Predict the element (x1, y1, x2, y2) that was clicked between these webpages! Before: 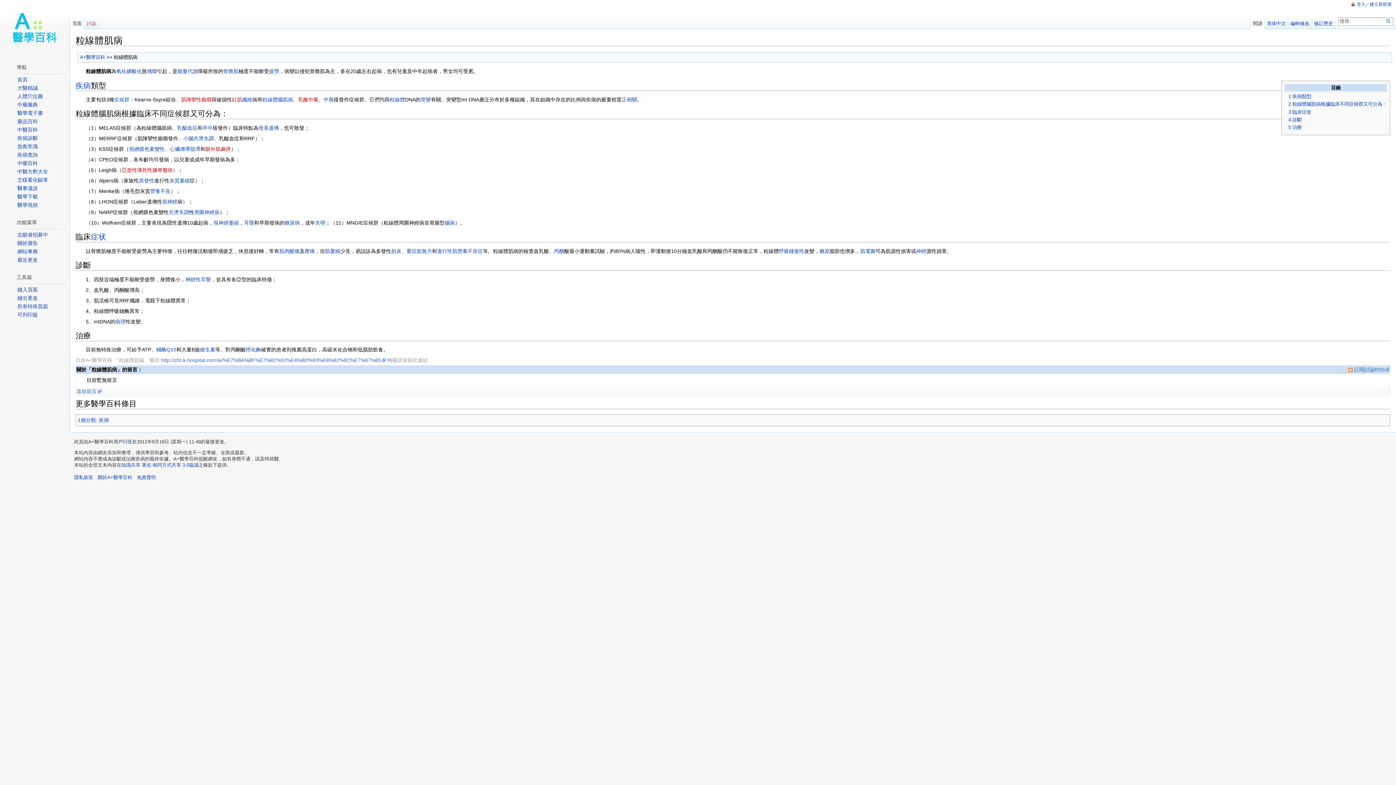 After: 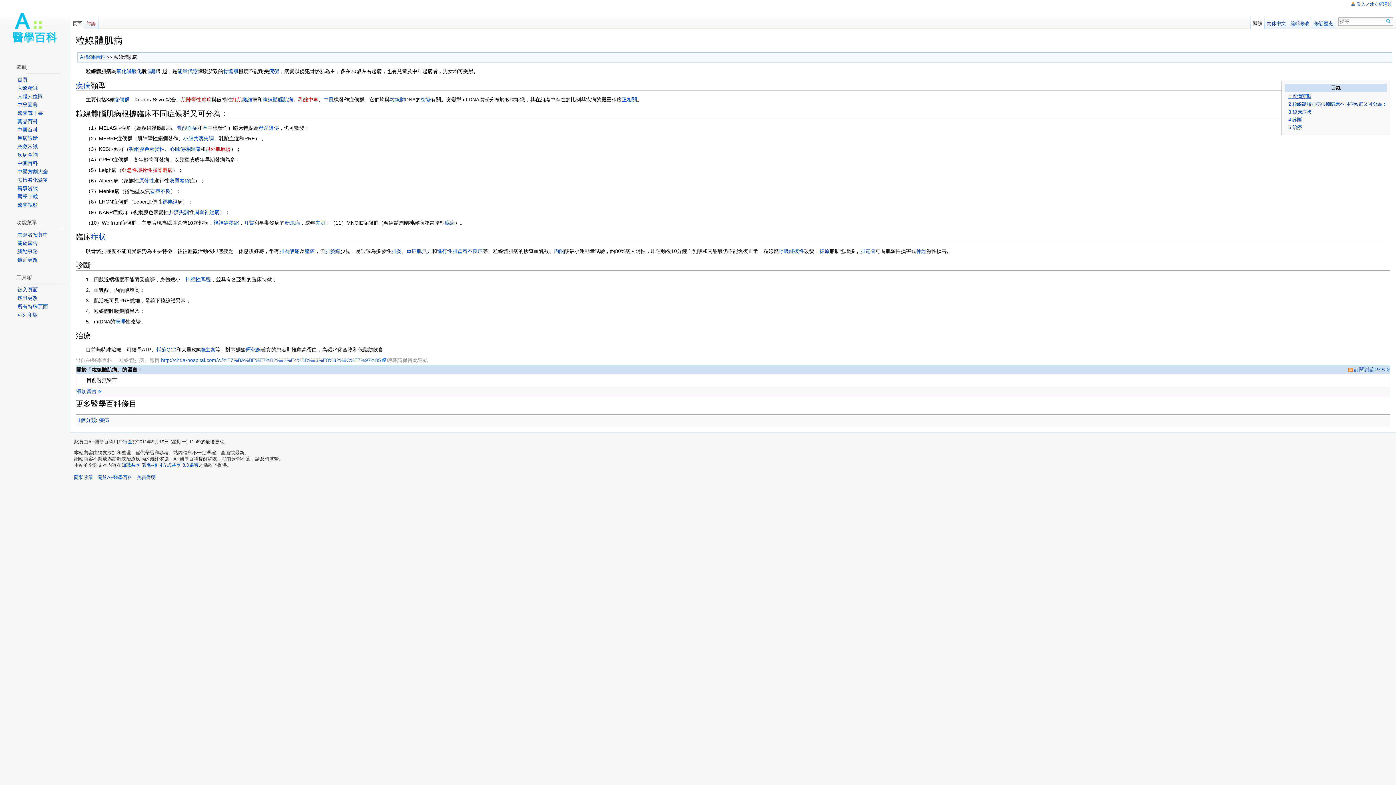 Action: label: 1 疾病類型 bbox: (1288, 93, 1311, 99)